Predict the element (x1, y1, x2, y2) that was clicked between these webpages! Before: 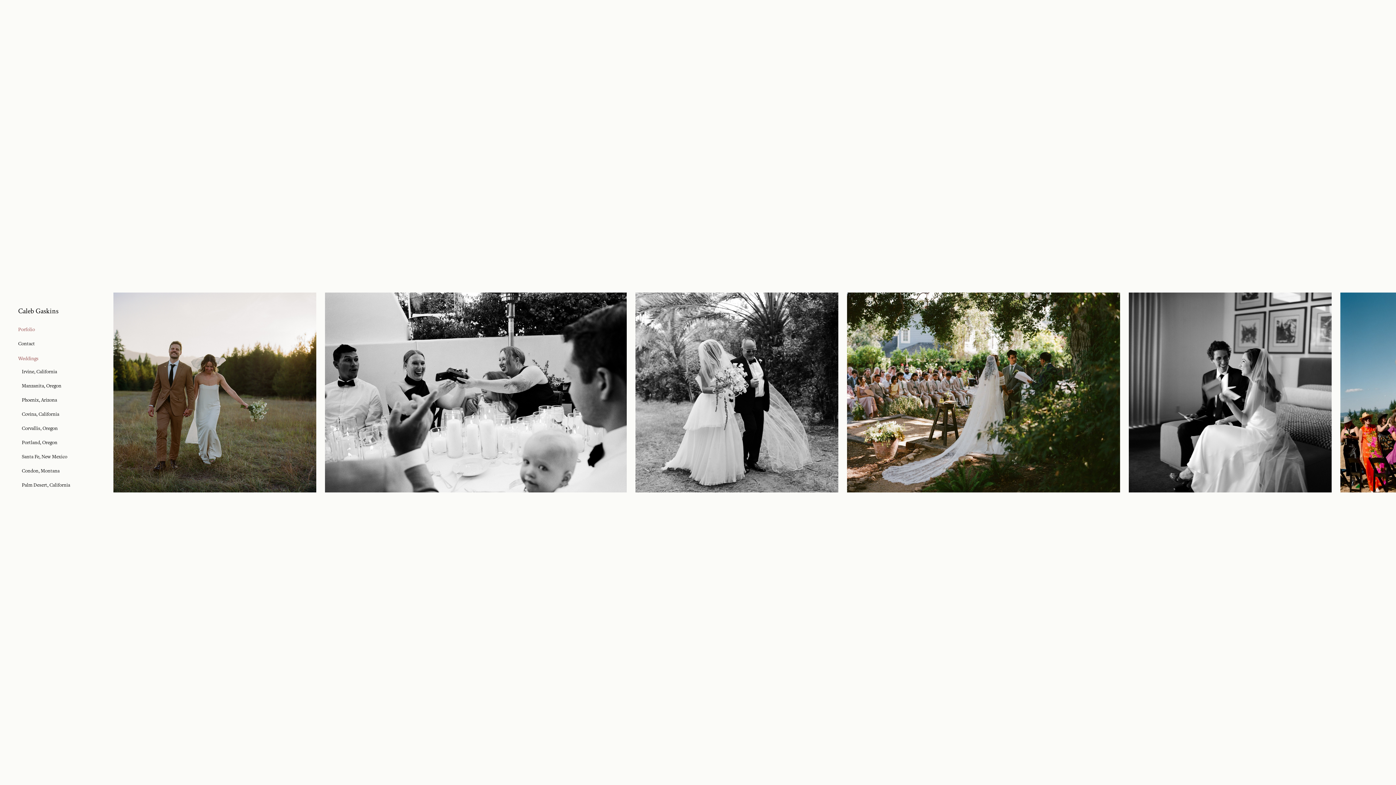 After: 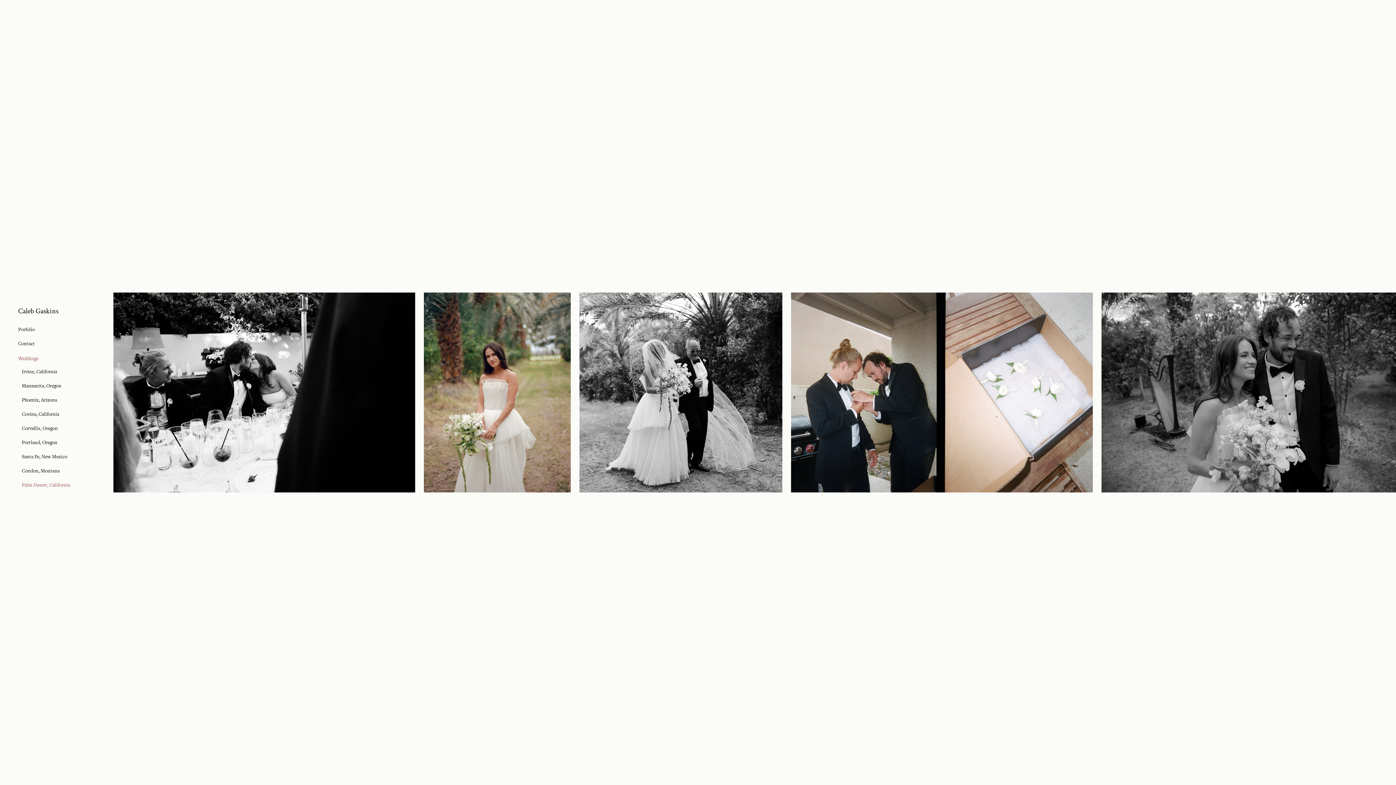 Action: bbox: (21, 481, 70, 489) label: Palm Desert, California